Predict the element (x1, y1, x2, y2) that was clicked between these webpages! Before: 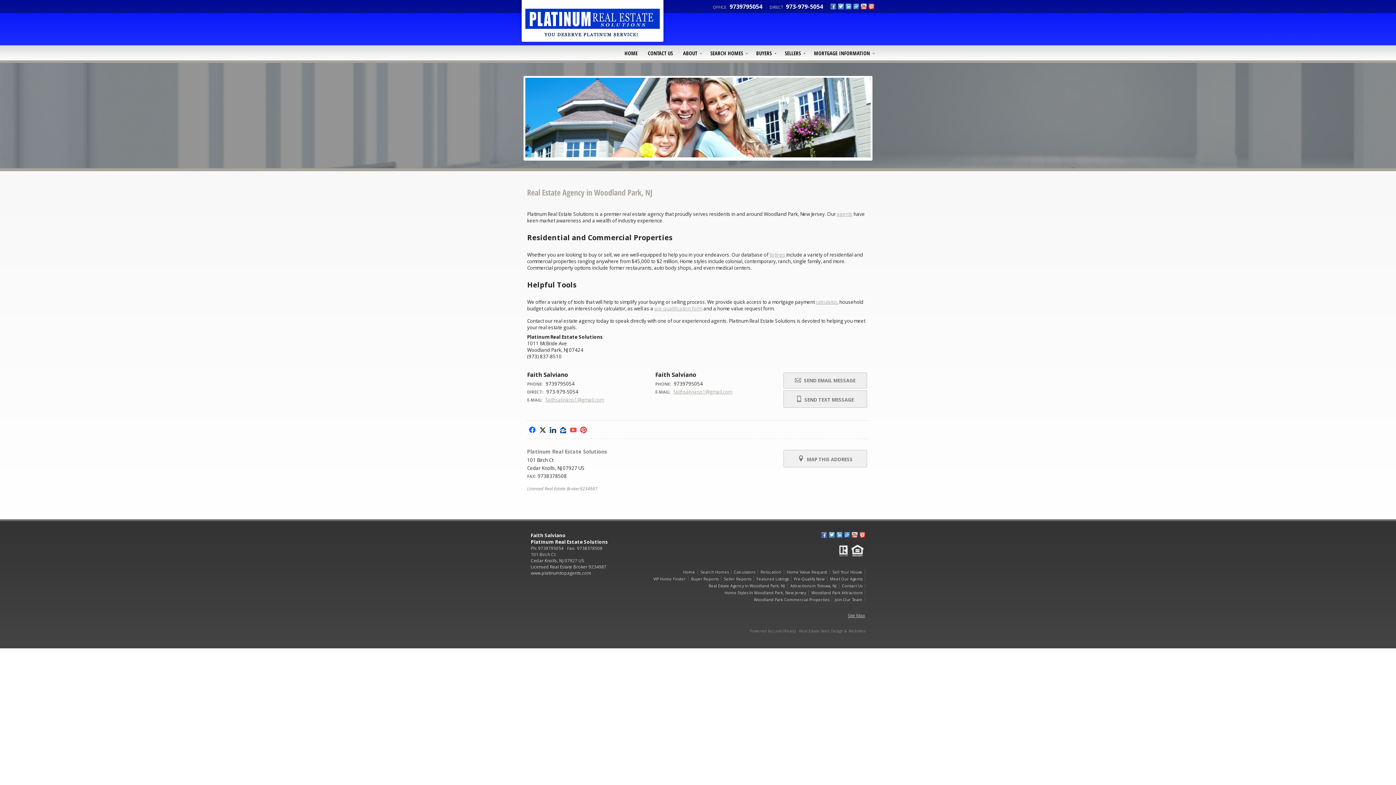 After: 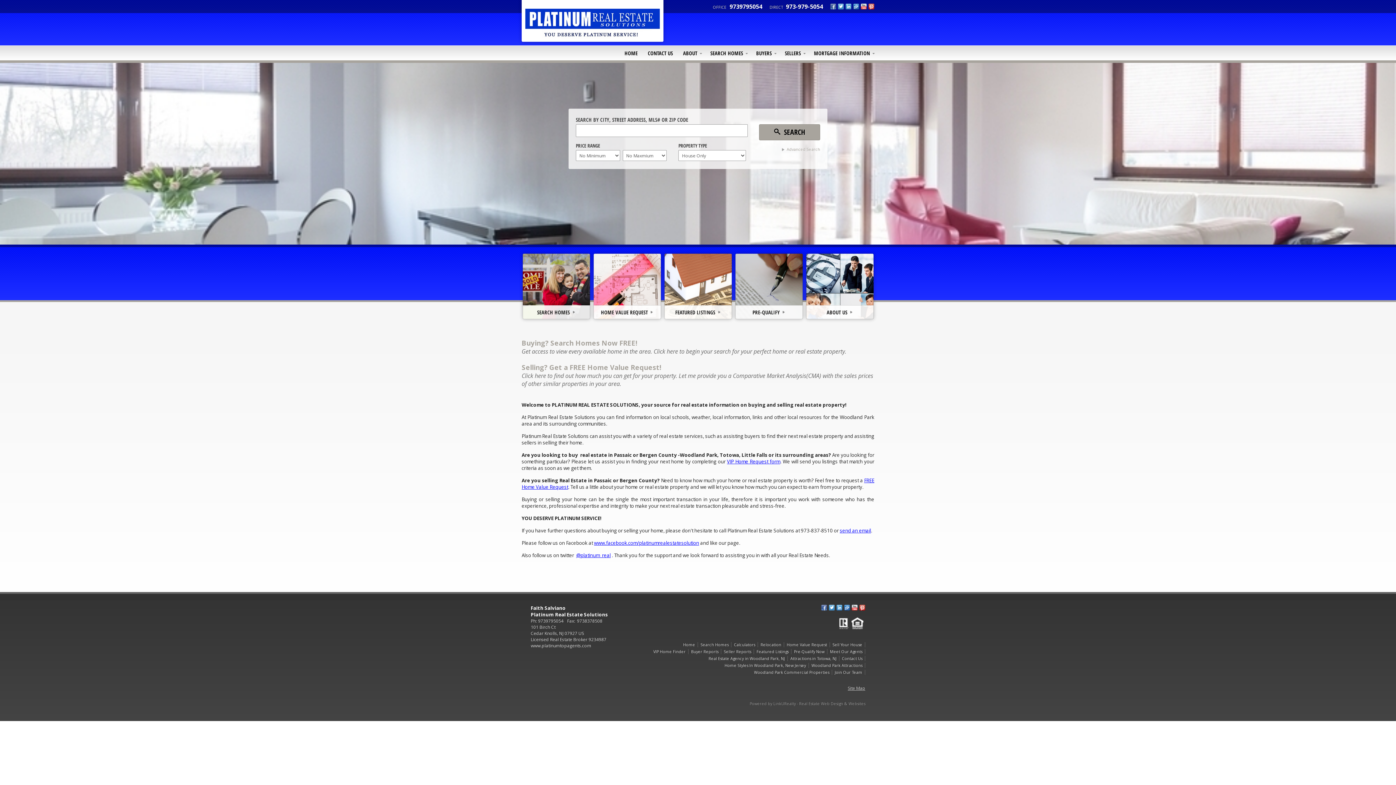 Action: bbox: (521, 0, 663, 41)